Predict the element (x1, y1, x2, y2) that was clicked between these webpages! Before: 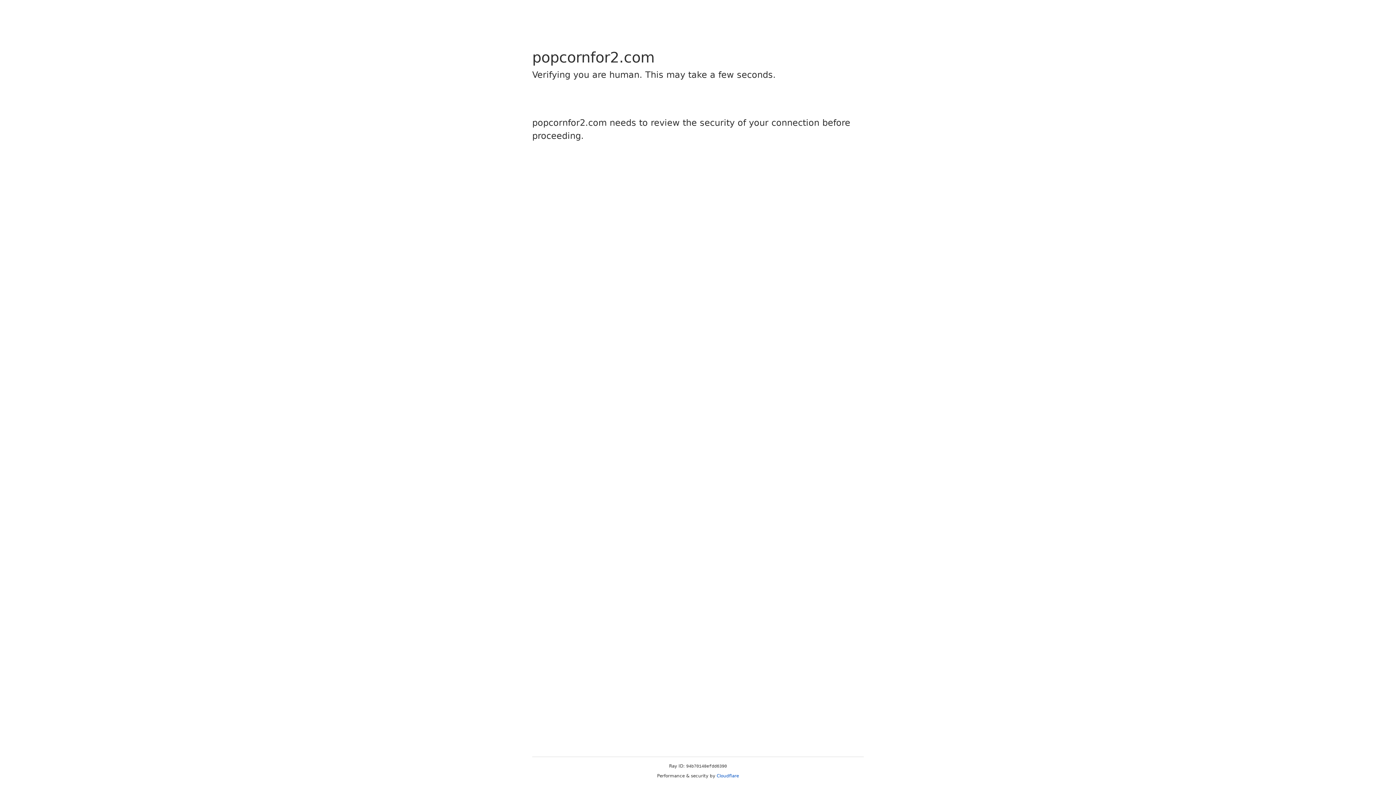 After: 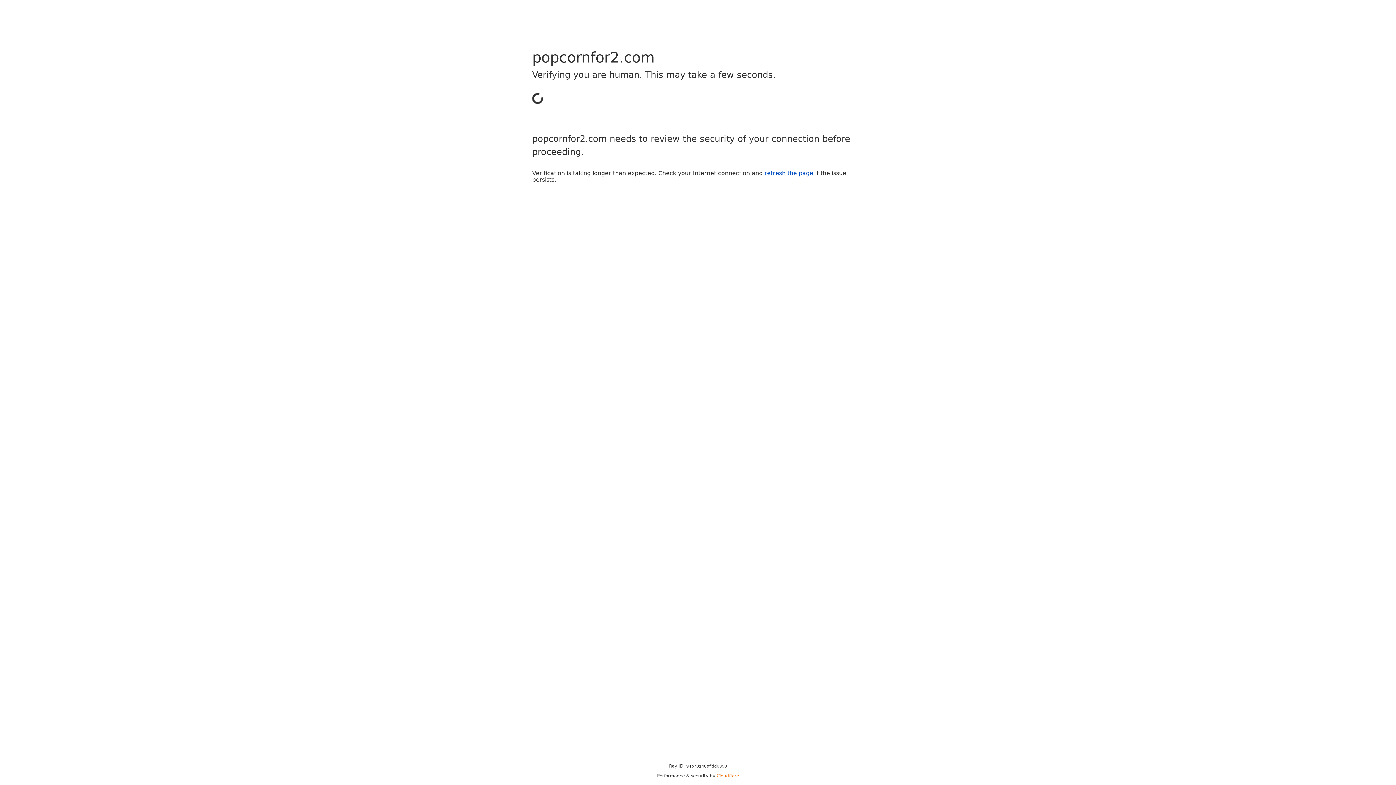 Action: label: Cloudflare bbox: (716, 773, 739, 778)